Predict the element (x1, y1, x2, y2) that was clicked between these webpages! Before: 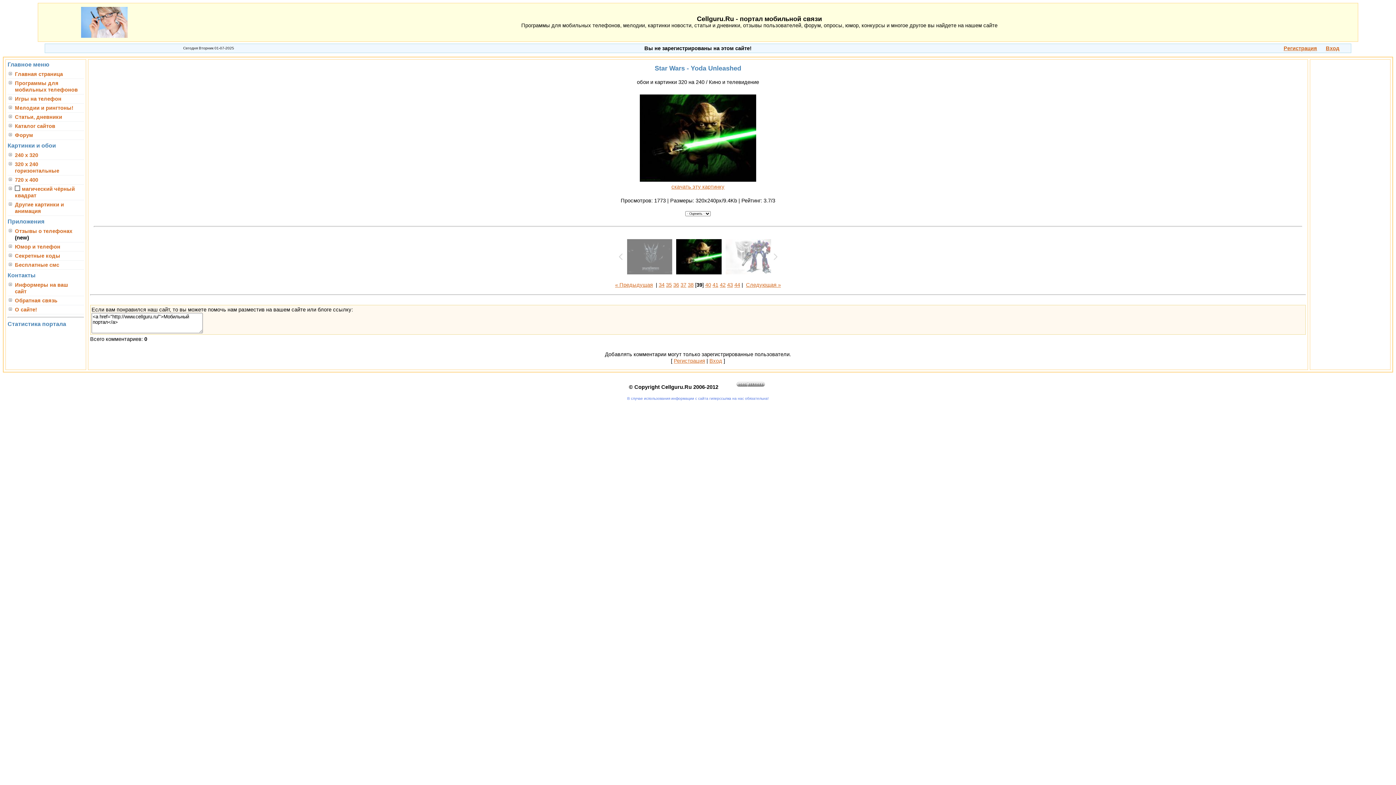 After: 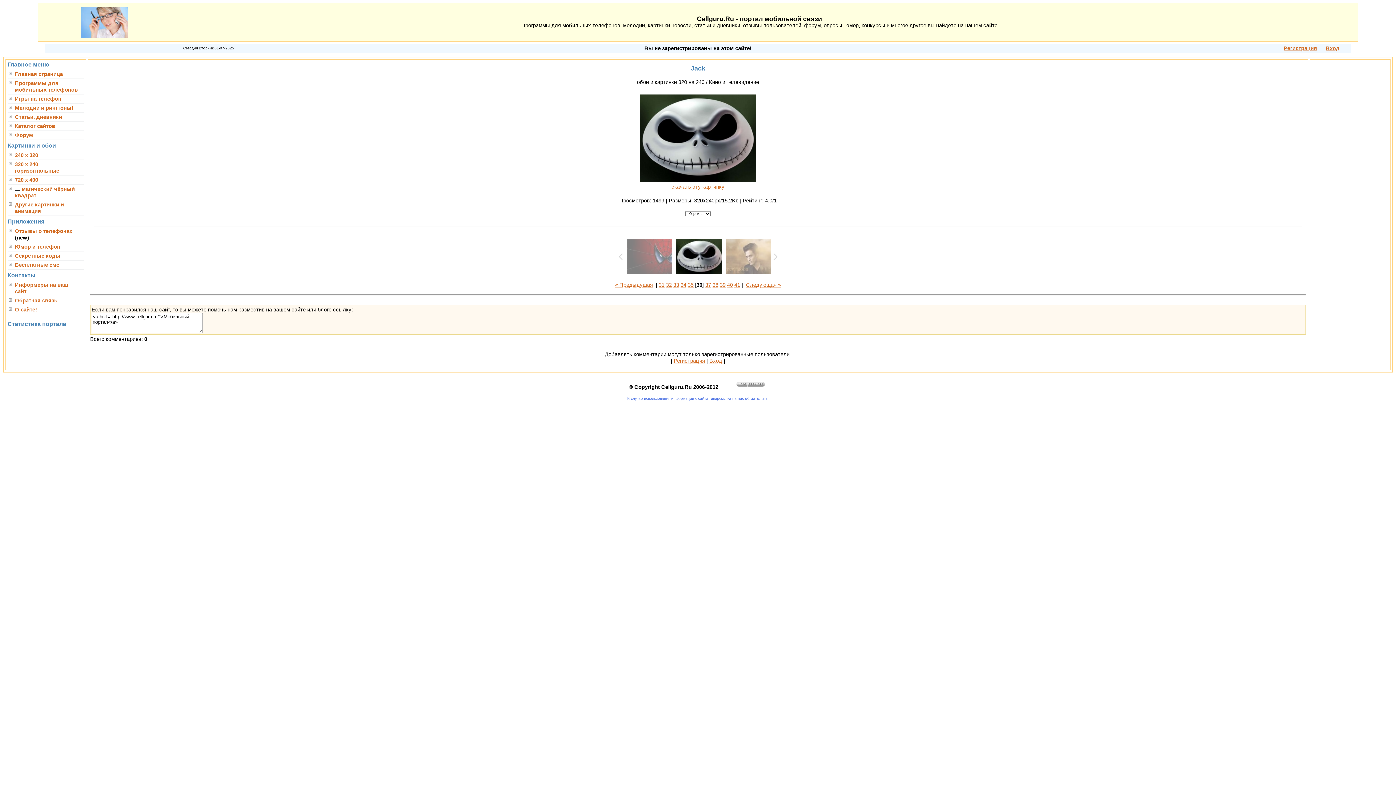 Action: bbox: (673, 282, 679, 288) label: 36